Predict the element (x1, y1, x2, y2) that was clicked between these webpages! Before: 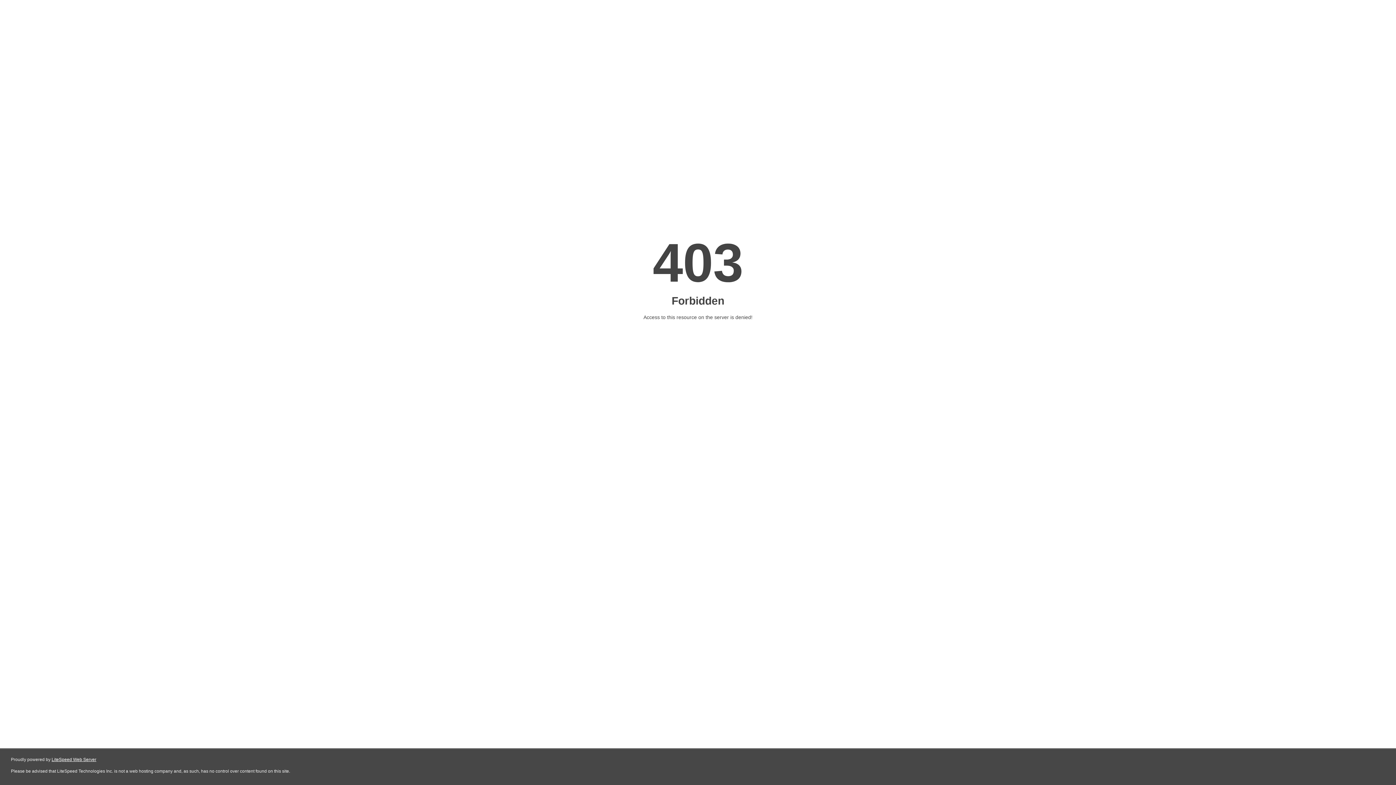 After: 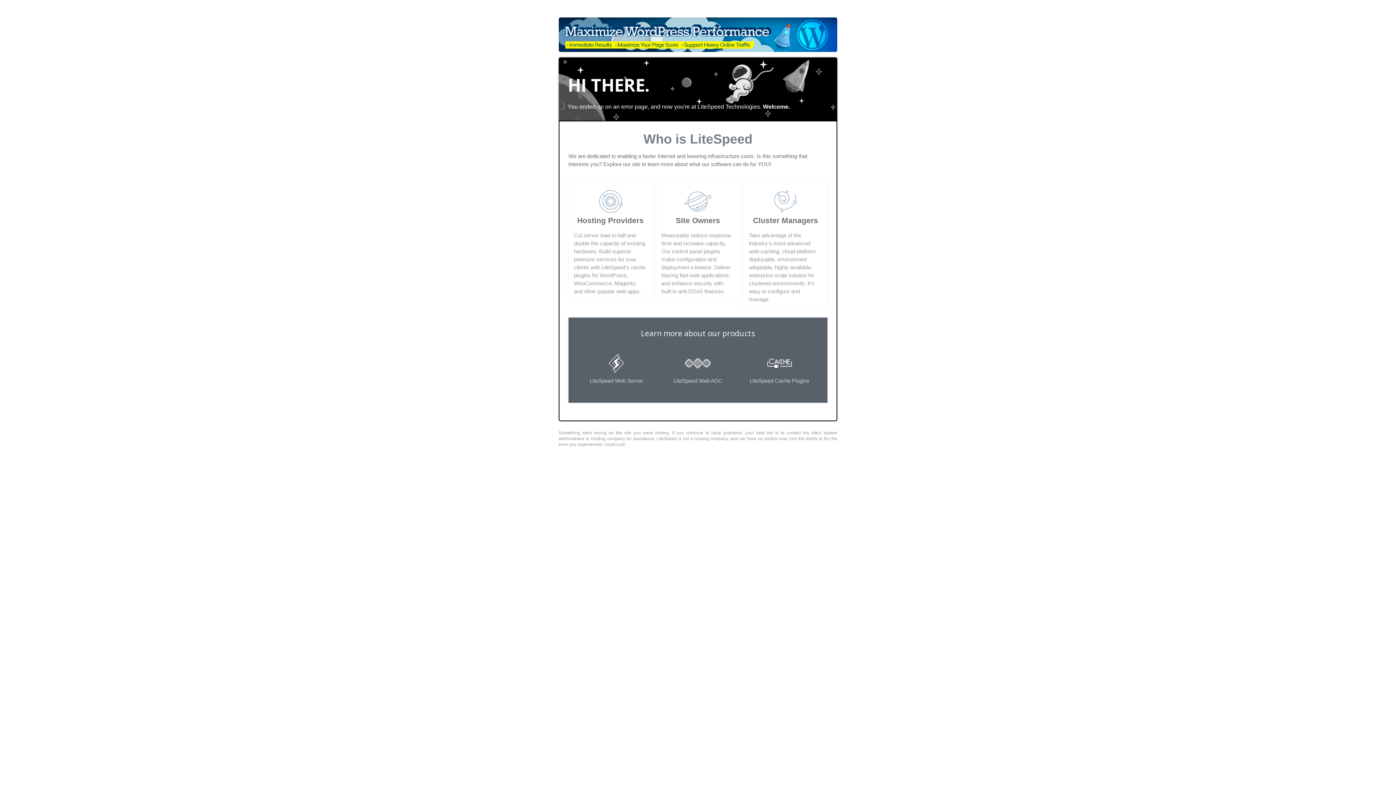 Action: label: LiteSpeed Web Server bbox: (51, 757, 96, 762)